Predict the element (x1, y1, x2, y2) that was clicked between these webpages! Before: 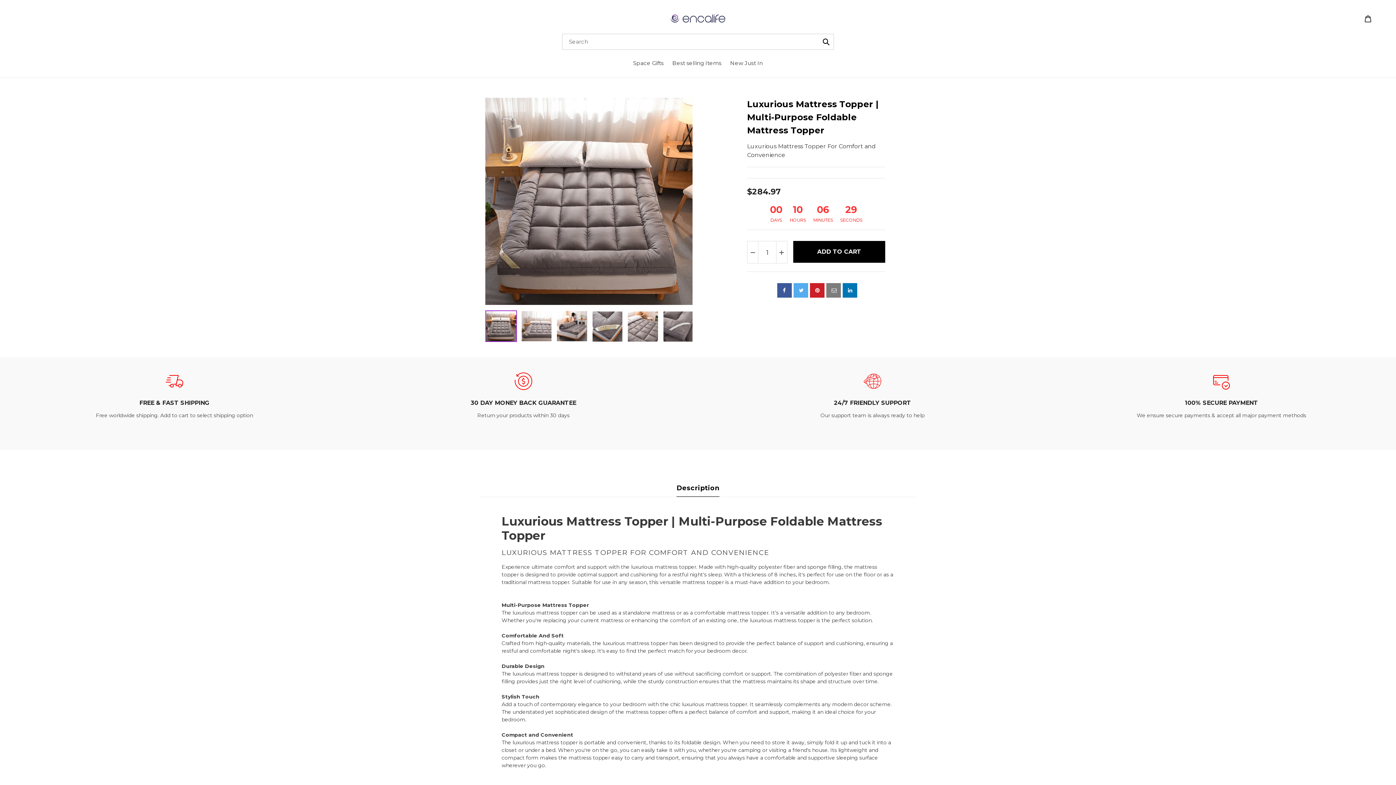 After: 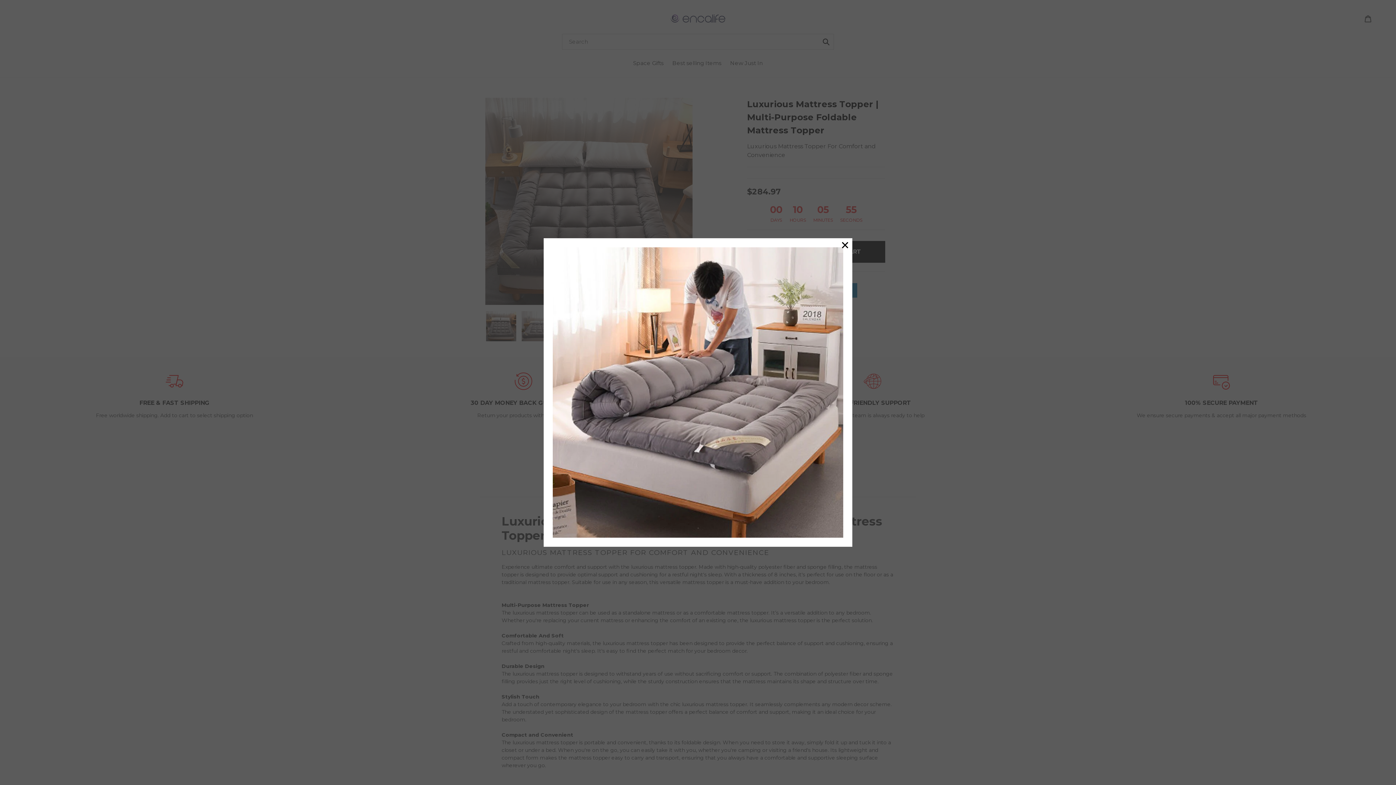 Action: bbox: (557, 311, 587, 341)